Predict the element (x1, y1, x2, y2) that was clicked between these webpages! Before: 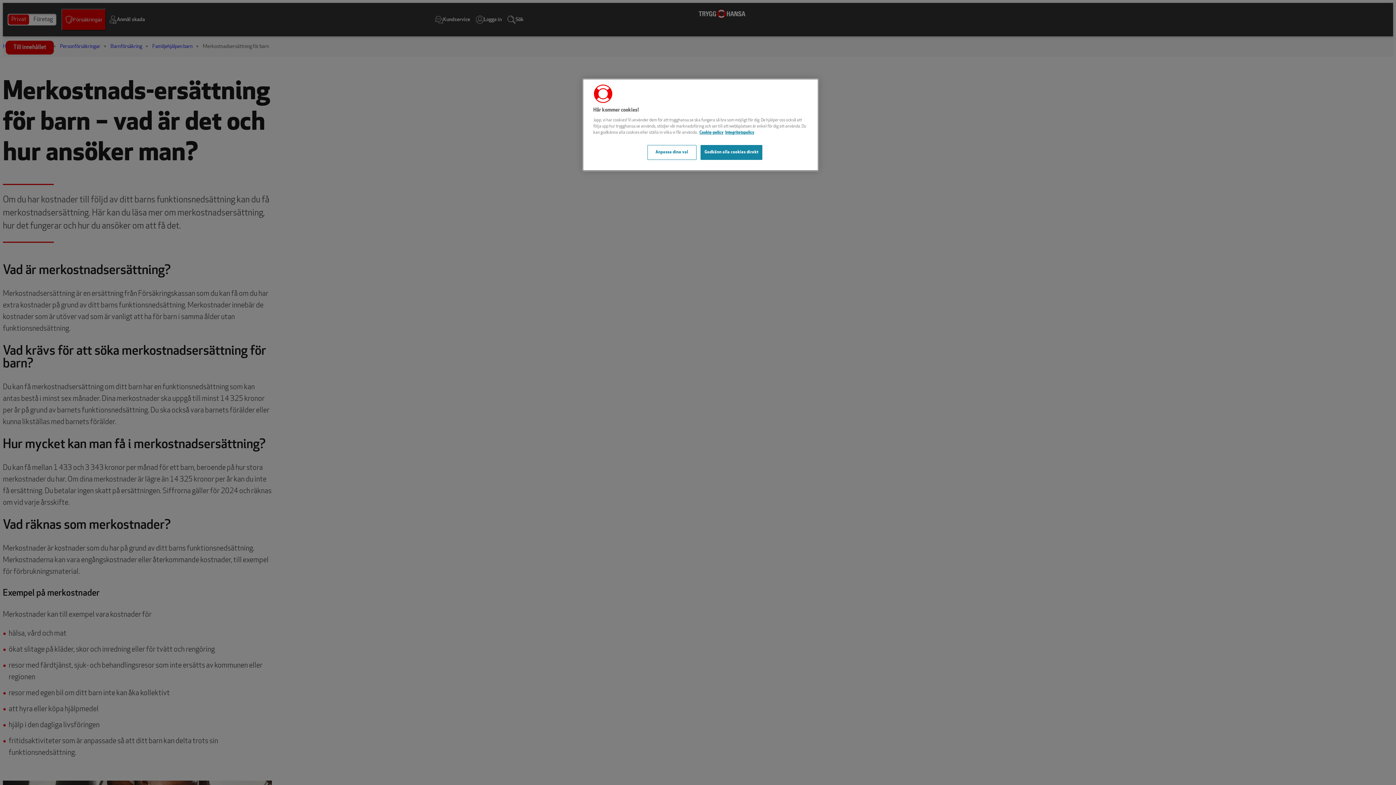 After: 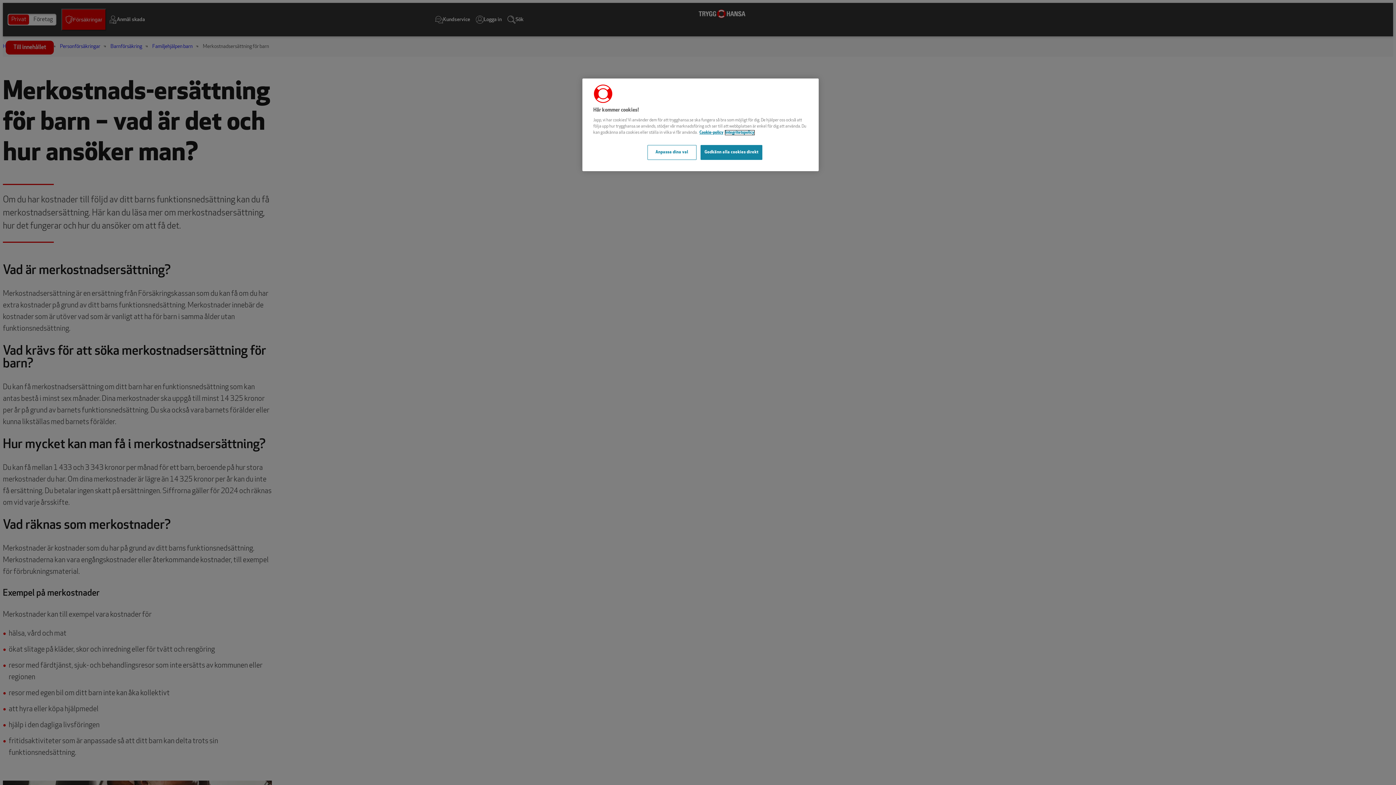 Action: label: Integritetspolicy, öppnas i en ny flik bbox: (725, 130, 754, 134)